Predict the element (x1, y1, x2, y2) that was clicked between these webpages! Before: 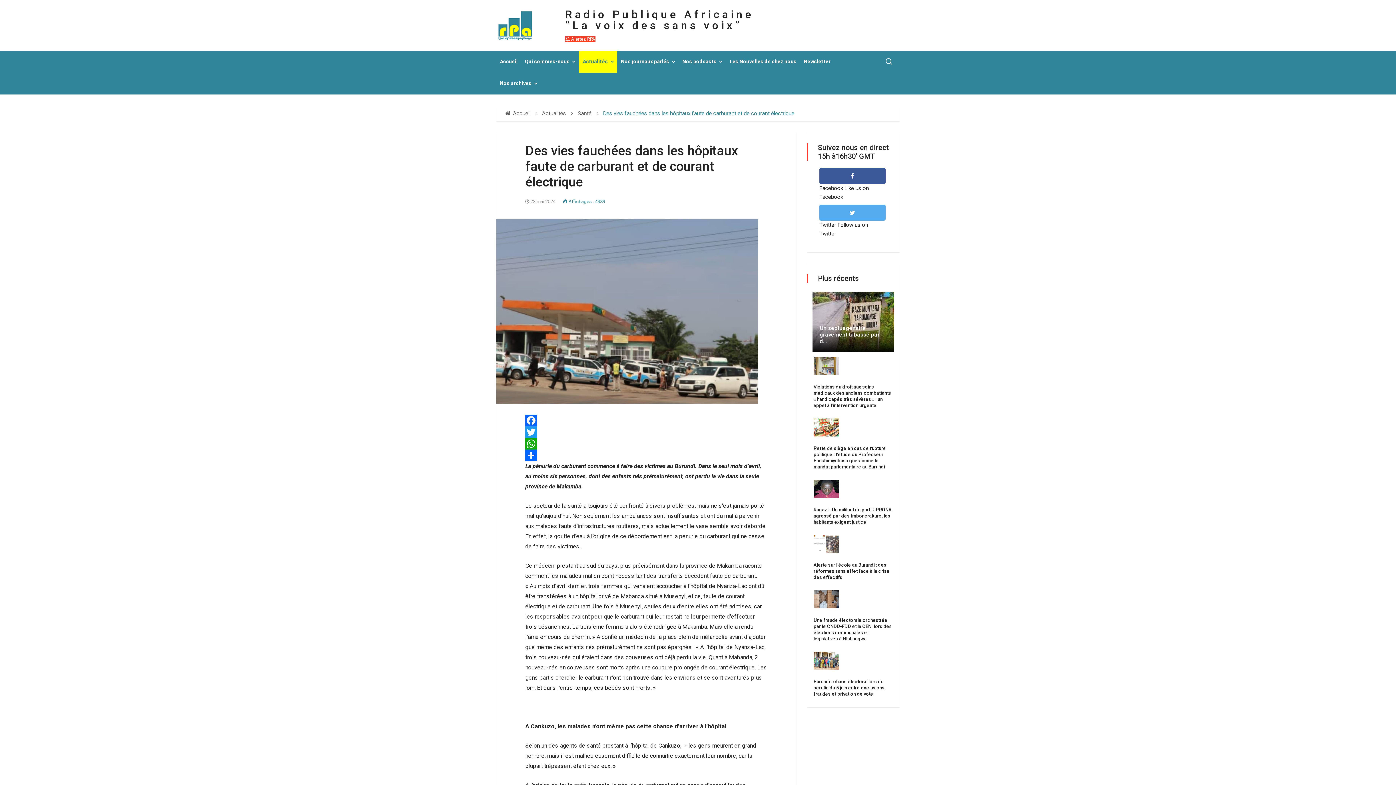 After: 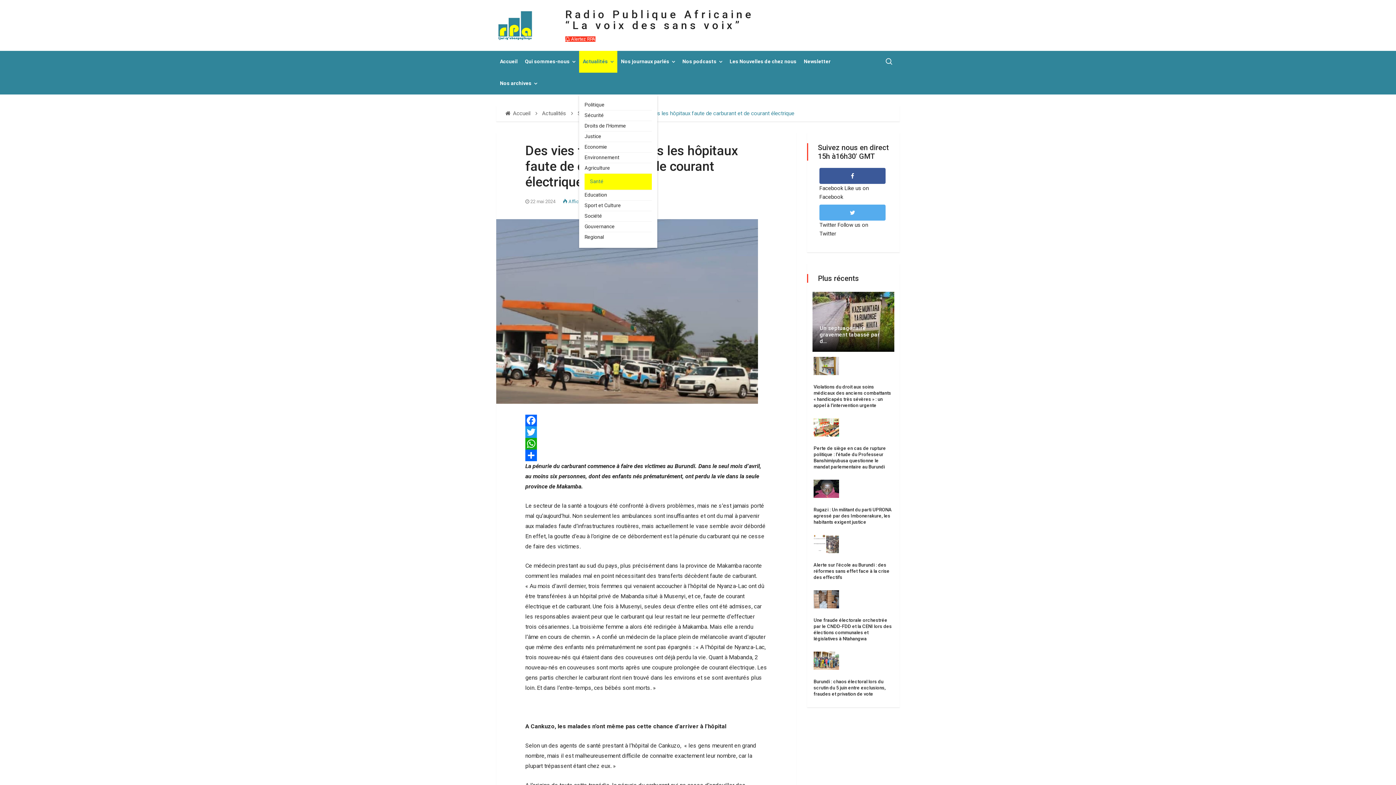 Action: bbox: (579, 50, 617, 72) label: Actualités